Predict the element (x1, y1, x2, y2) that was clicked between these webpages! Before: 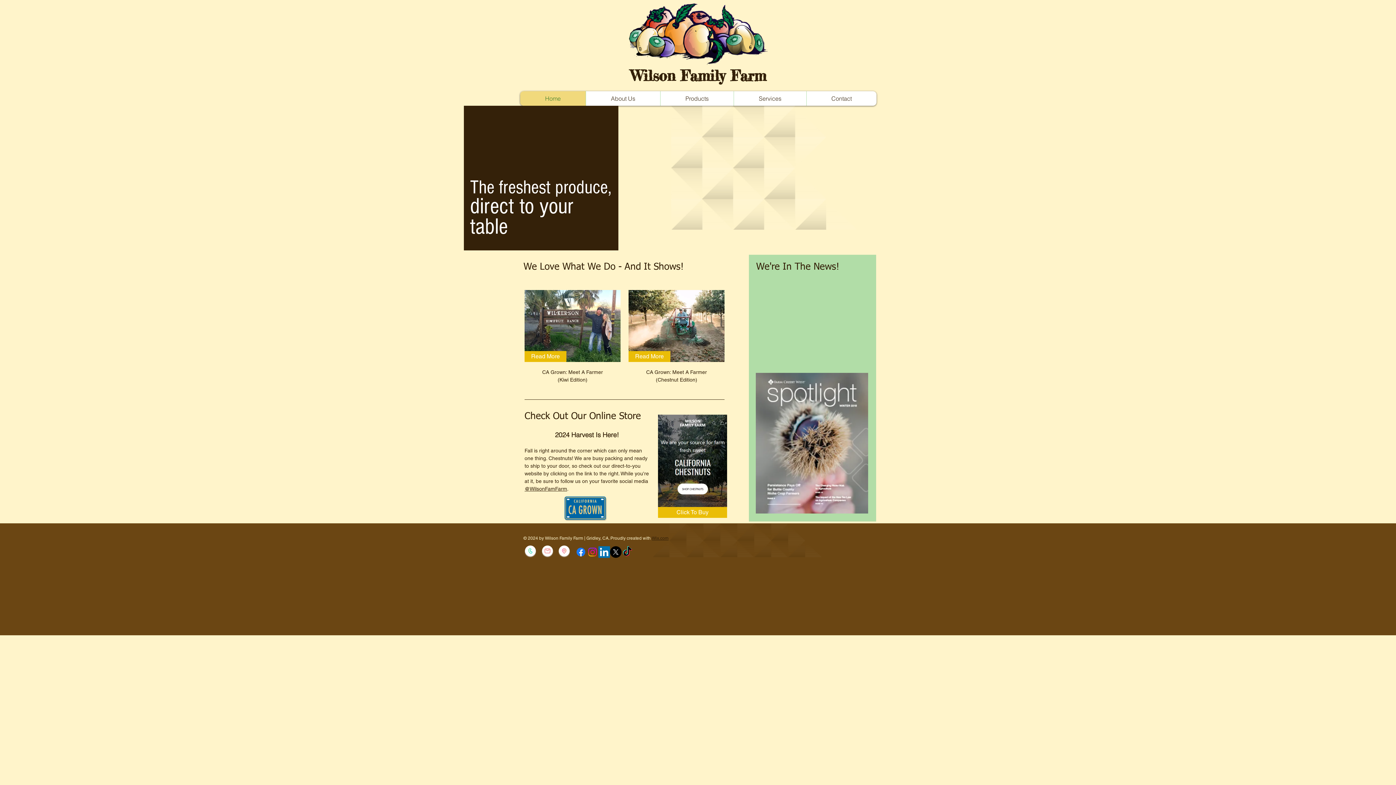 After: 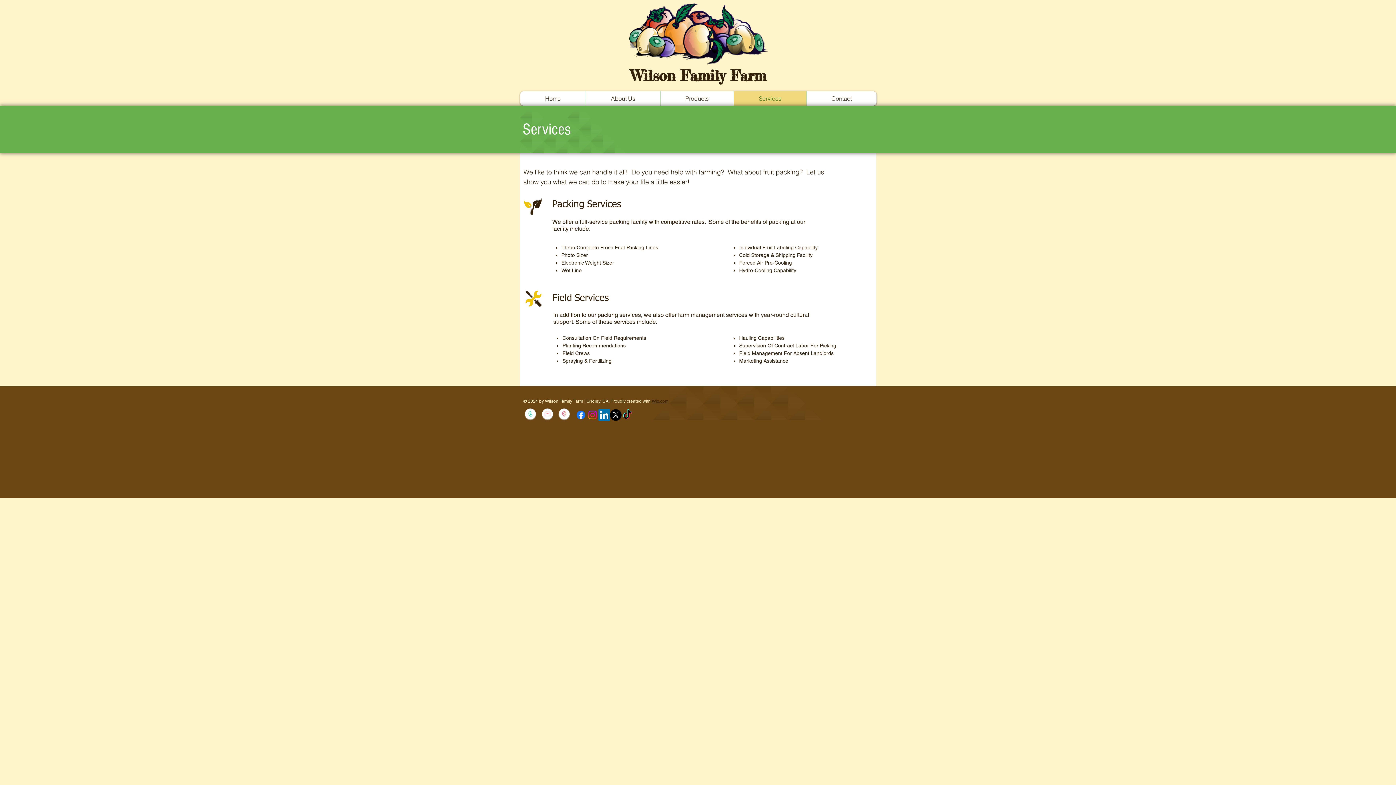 Action: label: Services bbox: (733, 91, 806, 105)